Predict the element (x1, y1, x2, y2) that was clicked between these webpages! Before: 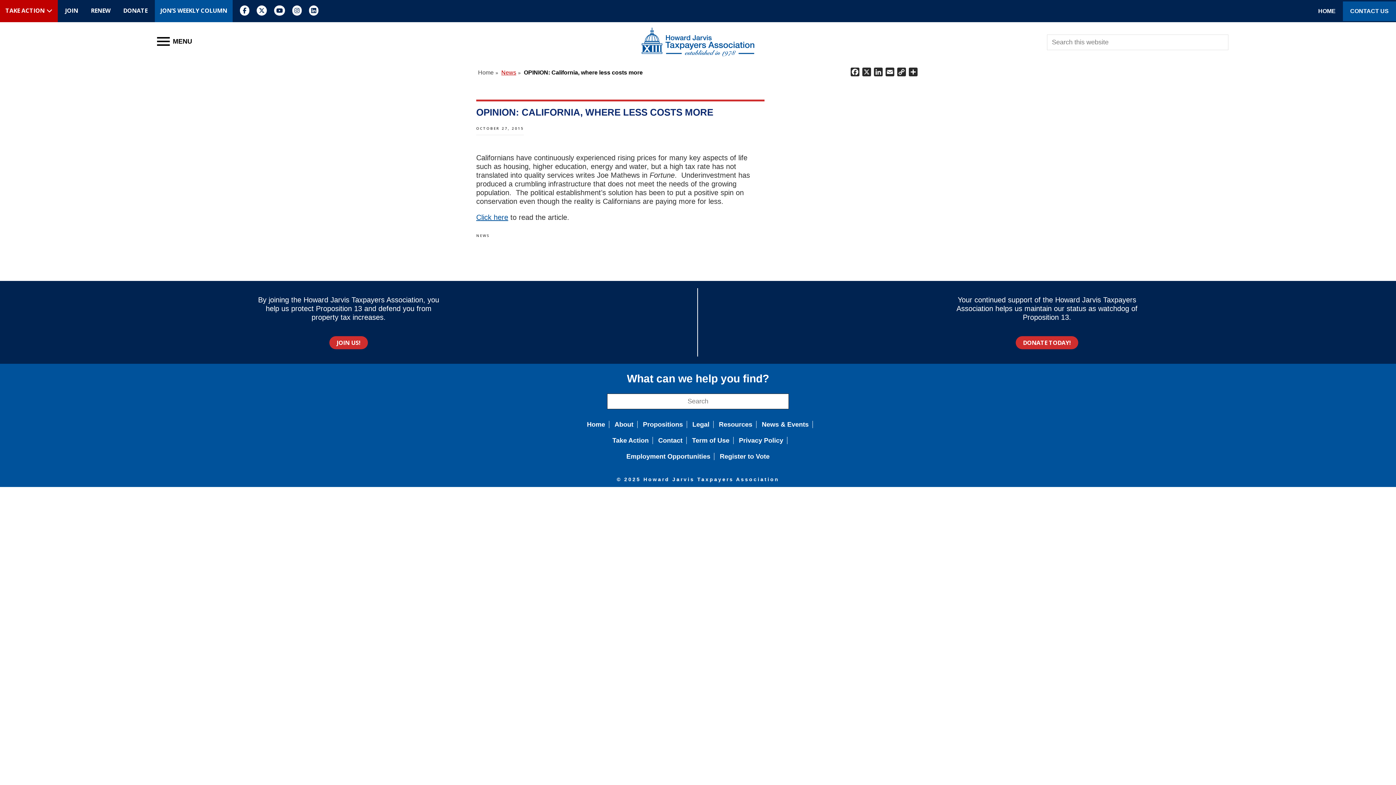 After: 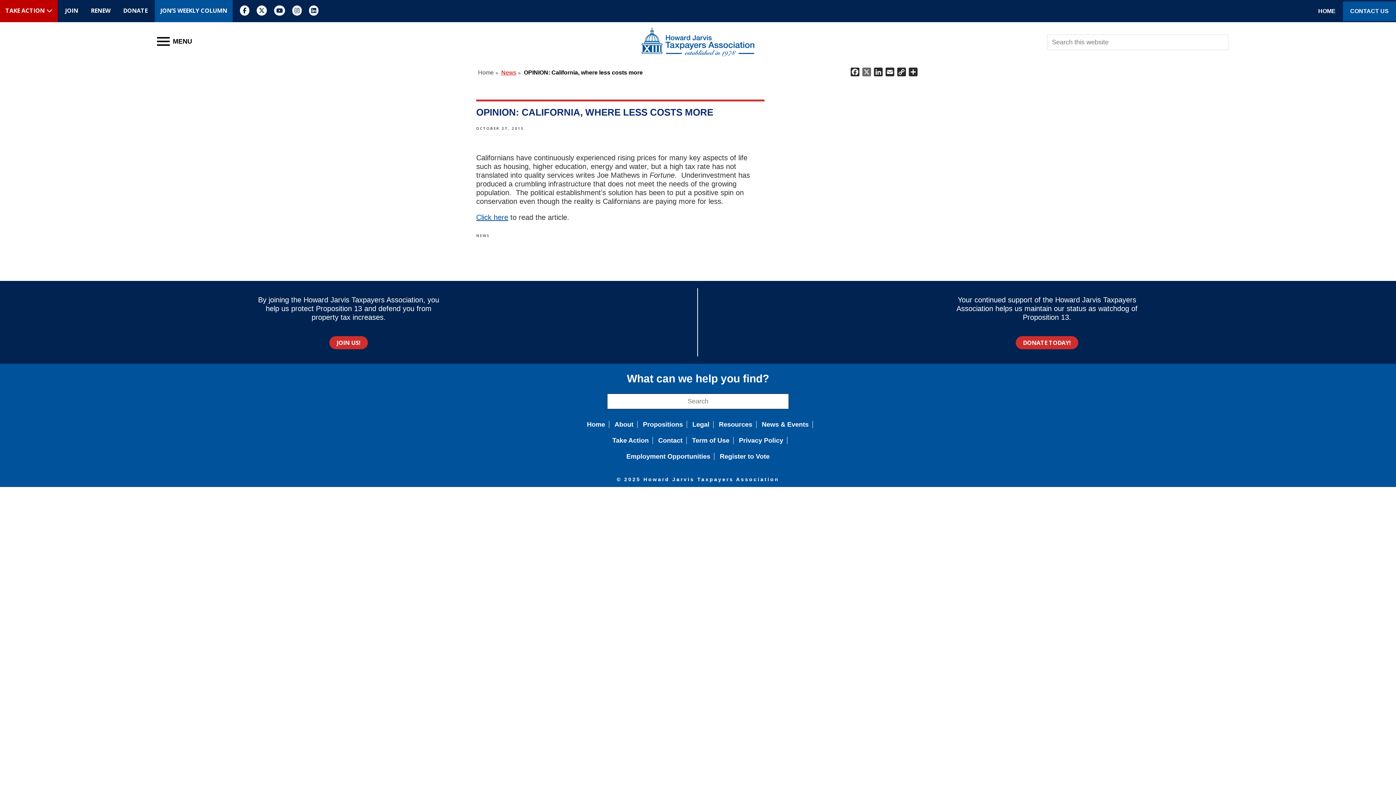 Action: bbox: (861, 67, 872, 79) label: X